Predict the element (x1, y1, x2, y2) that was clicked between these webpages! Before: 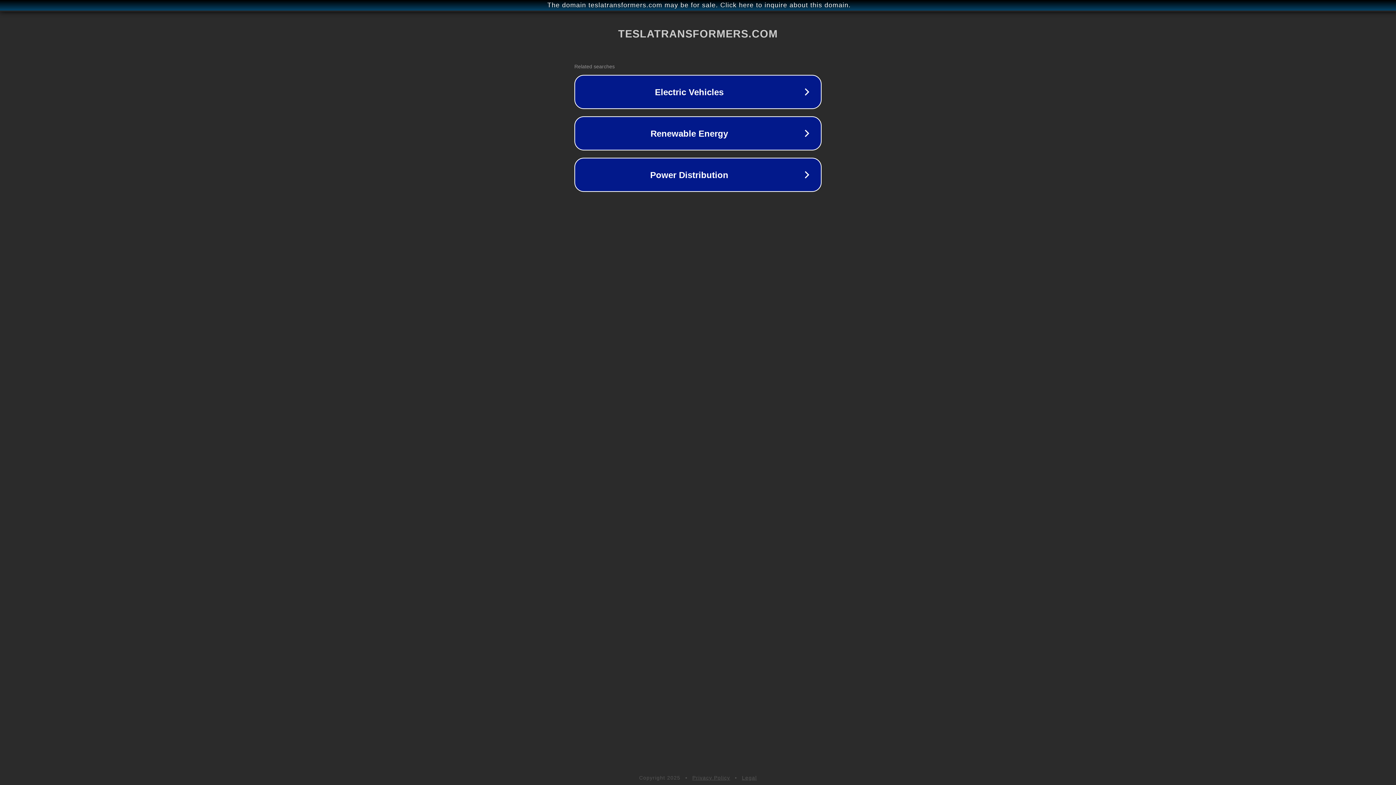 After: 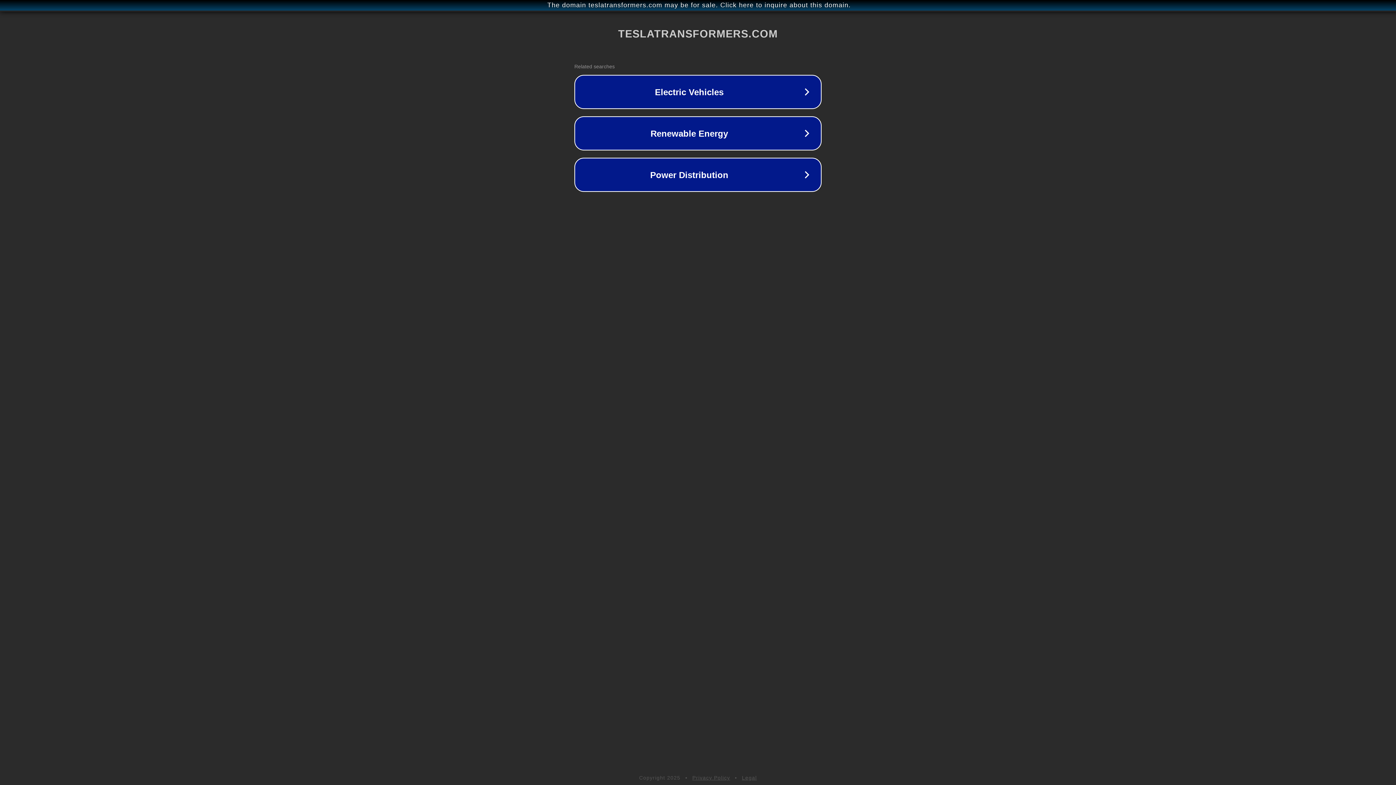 Action: bbox: (742, 775, 757, 781) label: Legal